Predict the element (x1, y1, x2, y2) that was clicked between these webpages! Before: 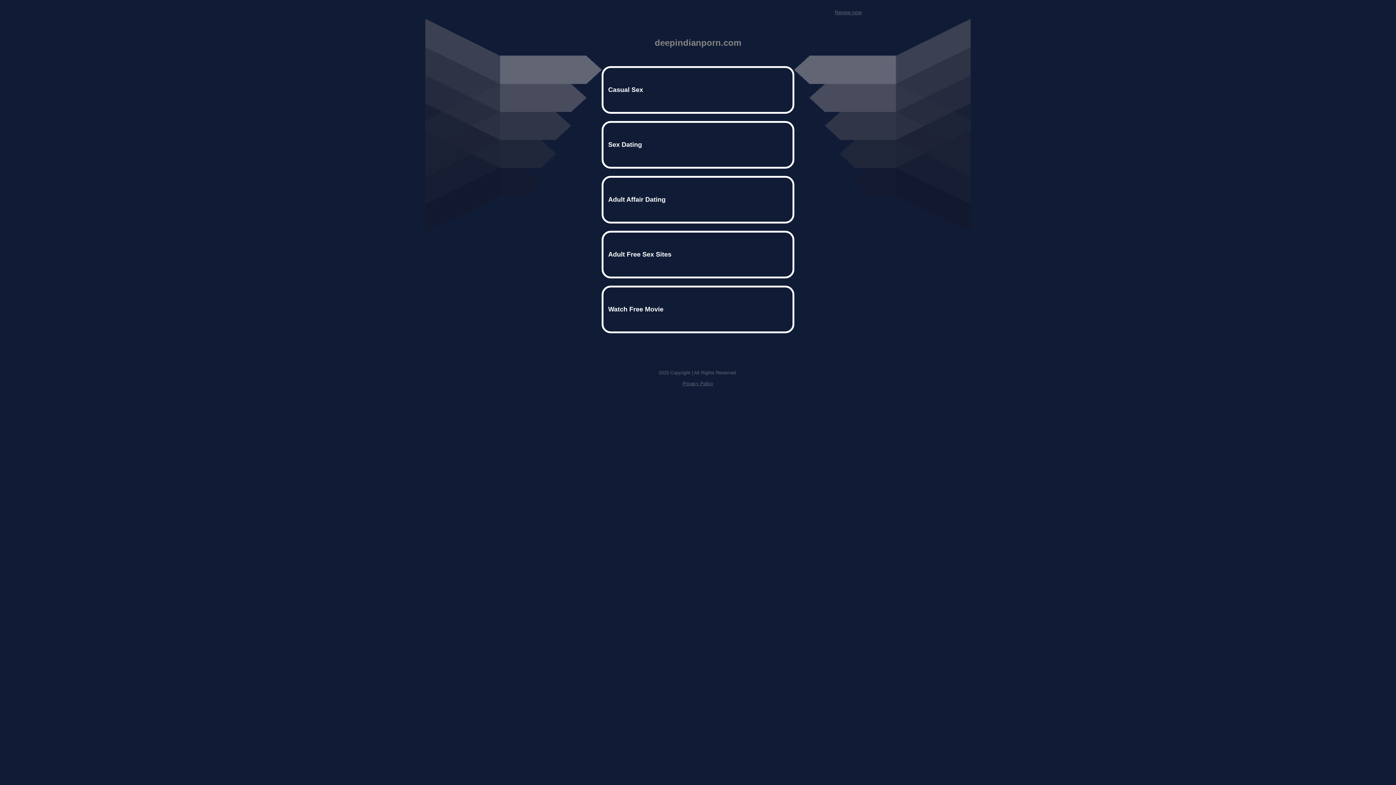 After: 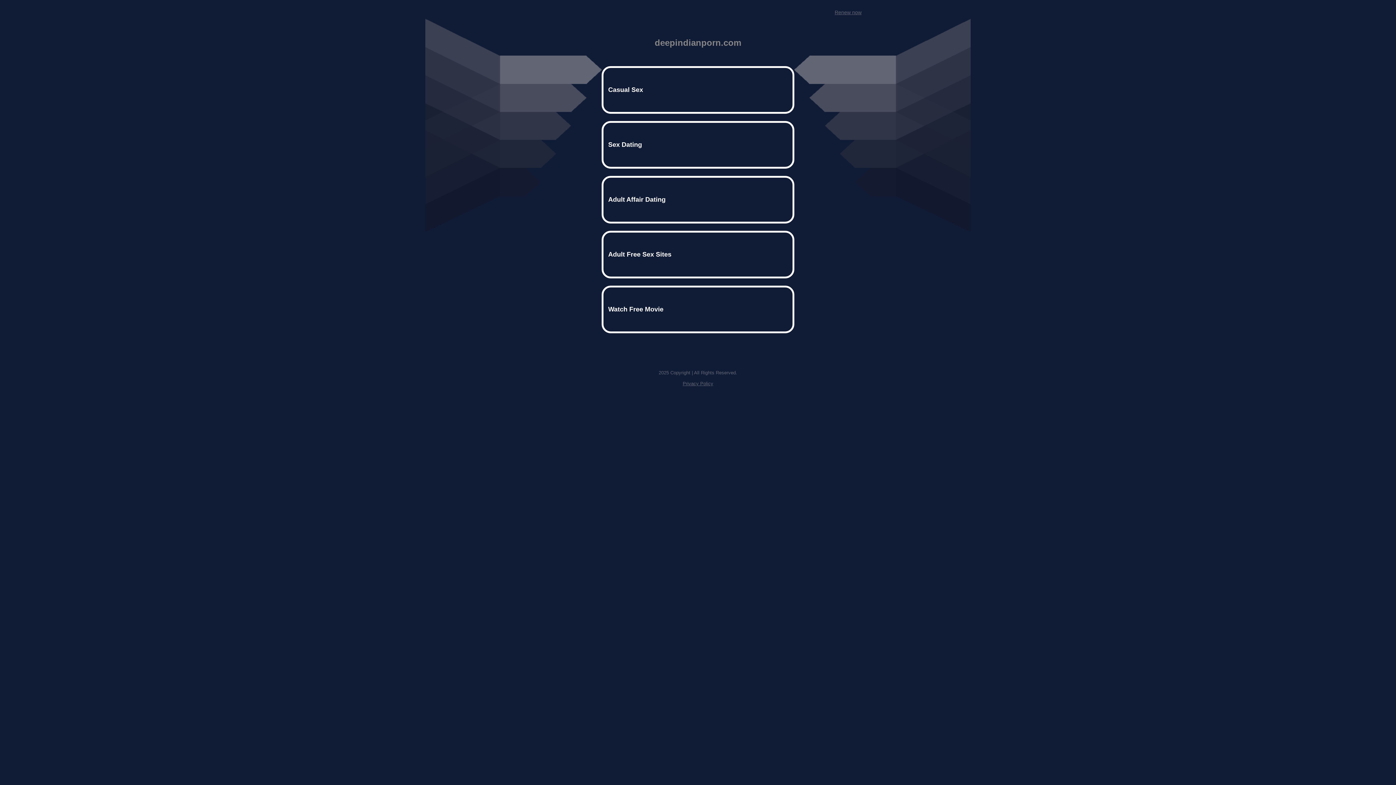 Action: label: Renew now bbox: (834, 9, 861, 15)